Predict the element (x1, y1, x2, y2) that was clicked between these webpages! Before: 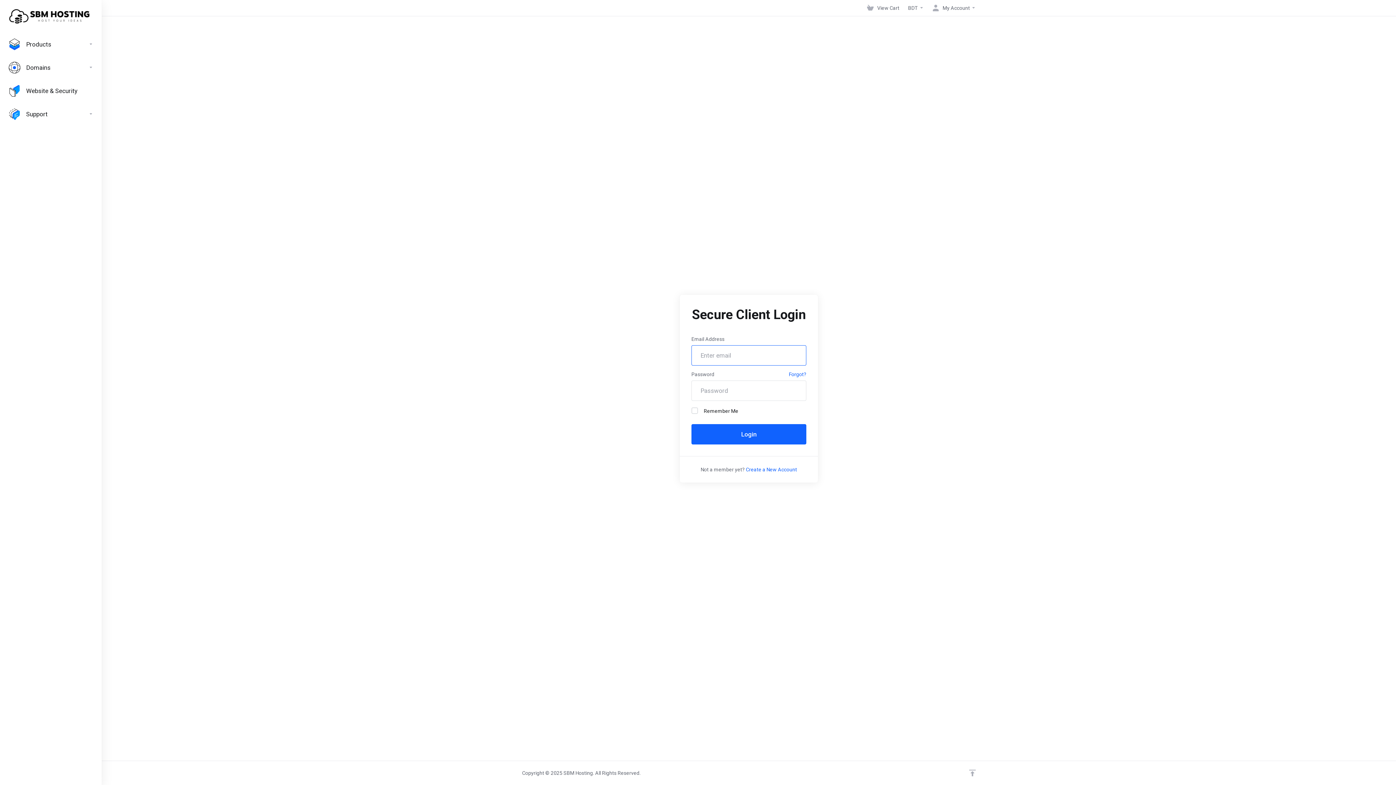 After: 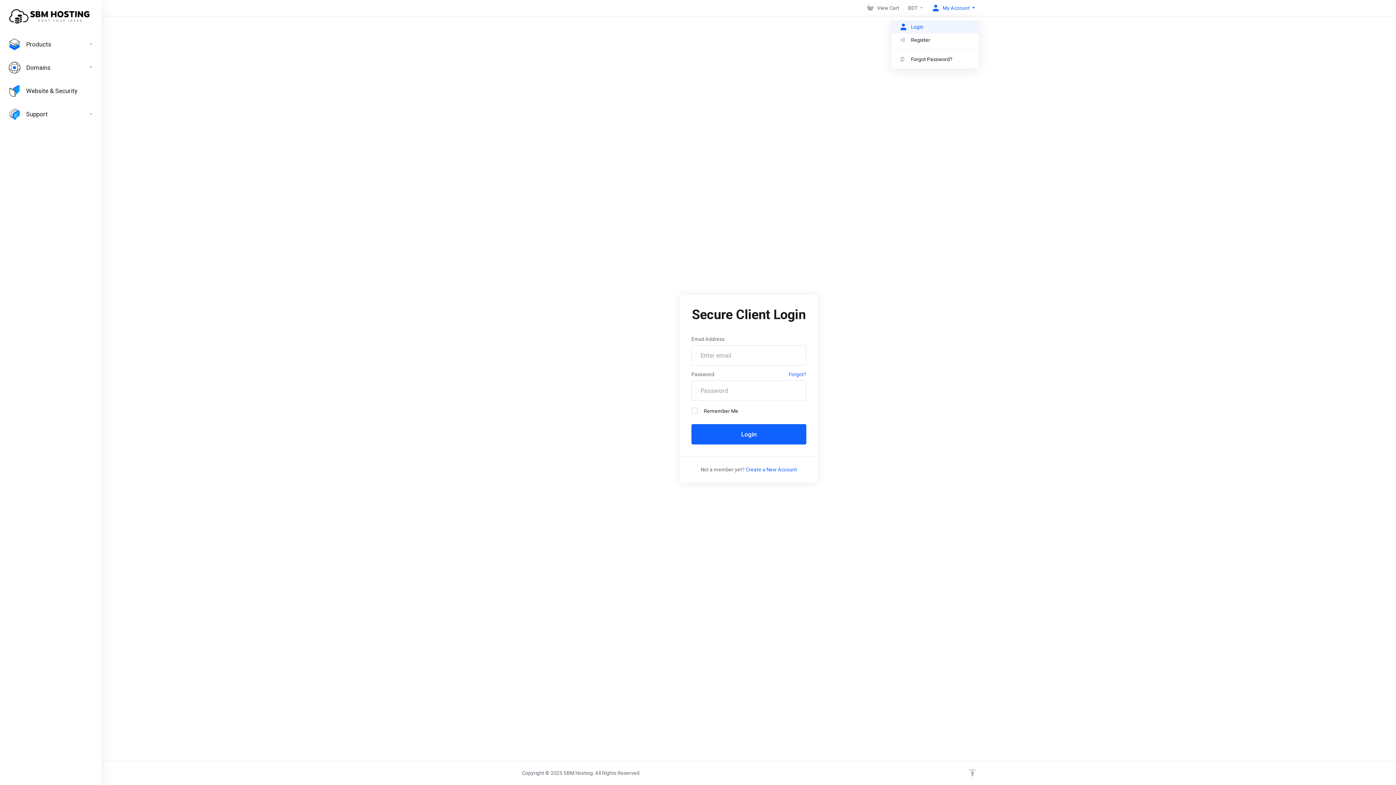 Action: bbox: (929, 1, 978, 14) label: My Account